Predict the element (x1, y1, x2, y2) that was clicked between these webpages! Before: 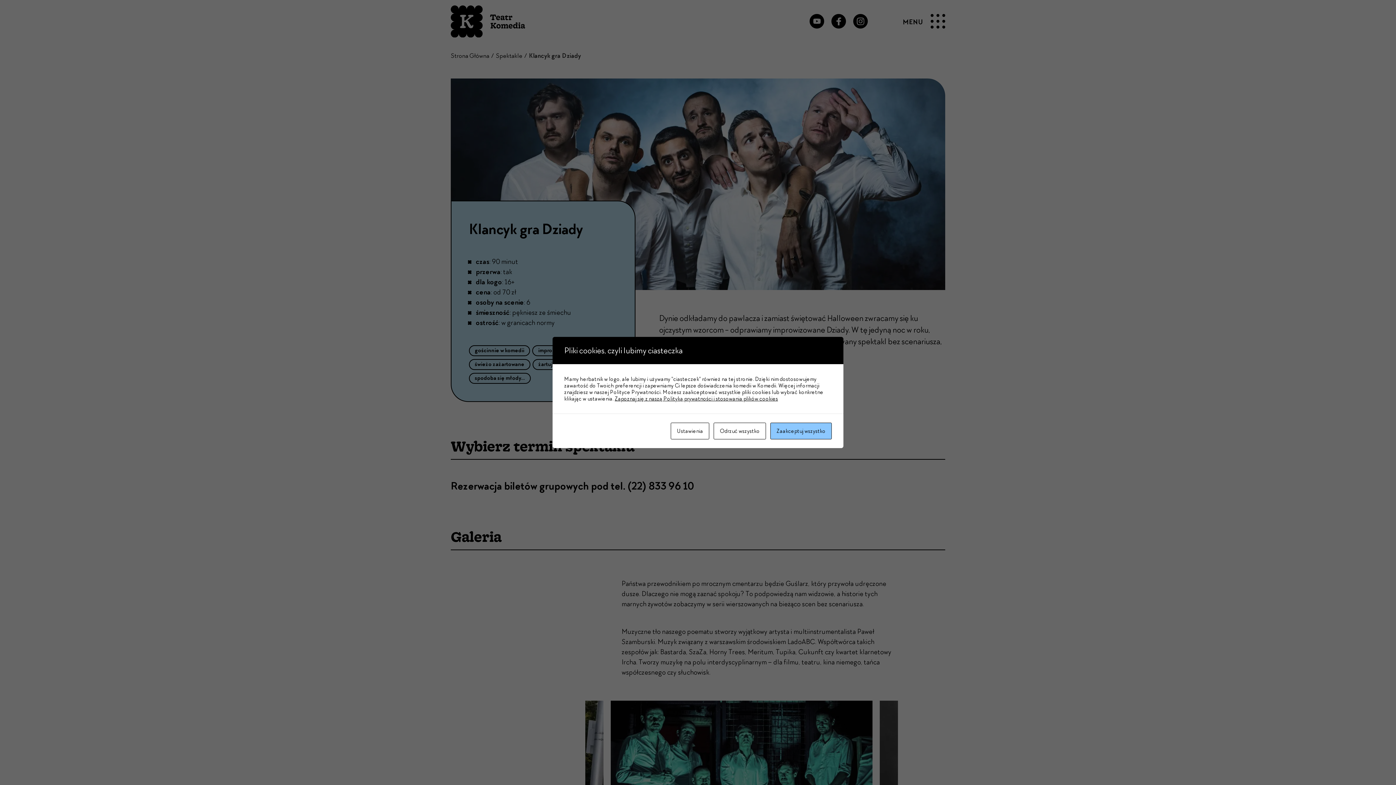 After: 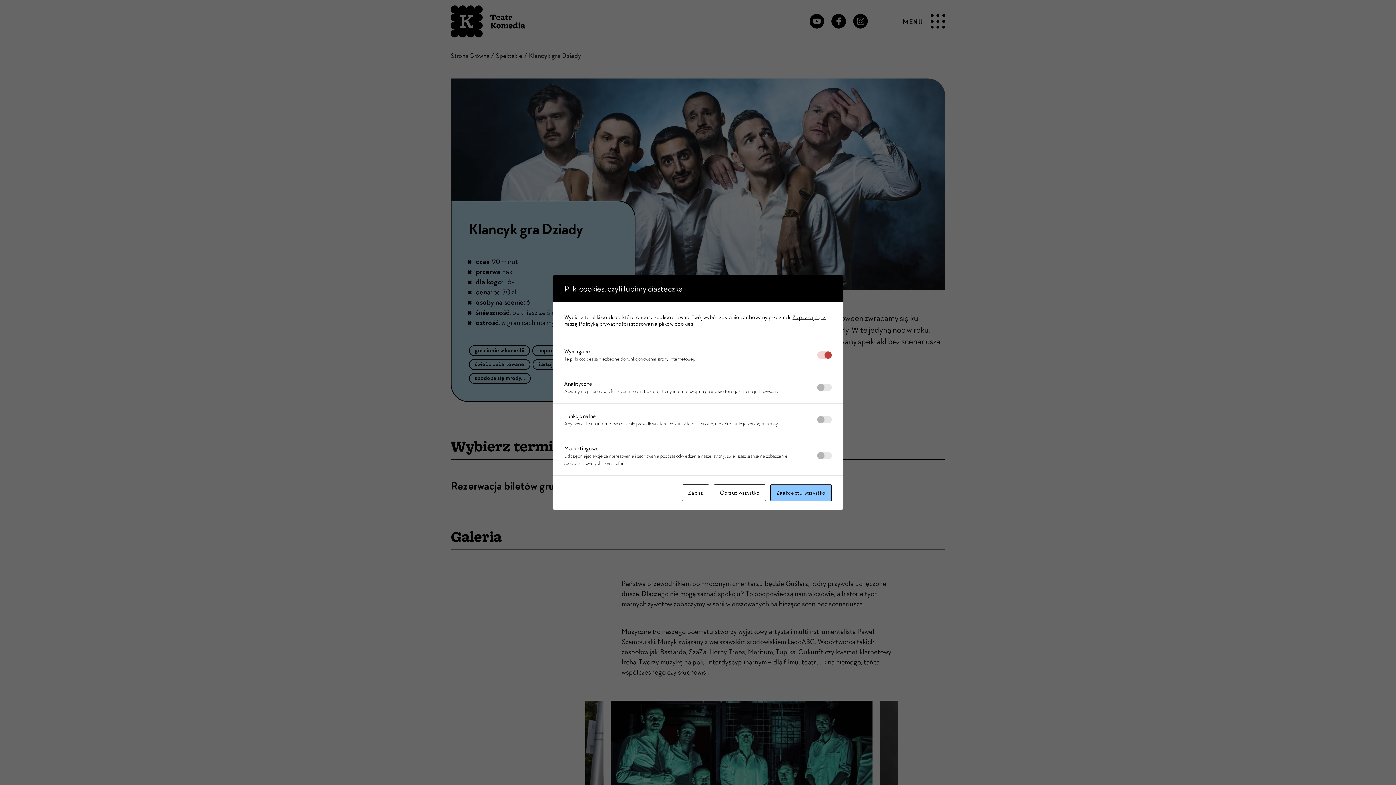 Action: label: Ustawienia bbox: (670, 422, 709, 439)